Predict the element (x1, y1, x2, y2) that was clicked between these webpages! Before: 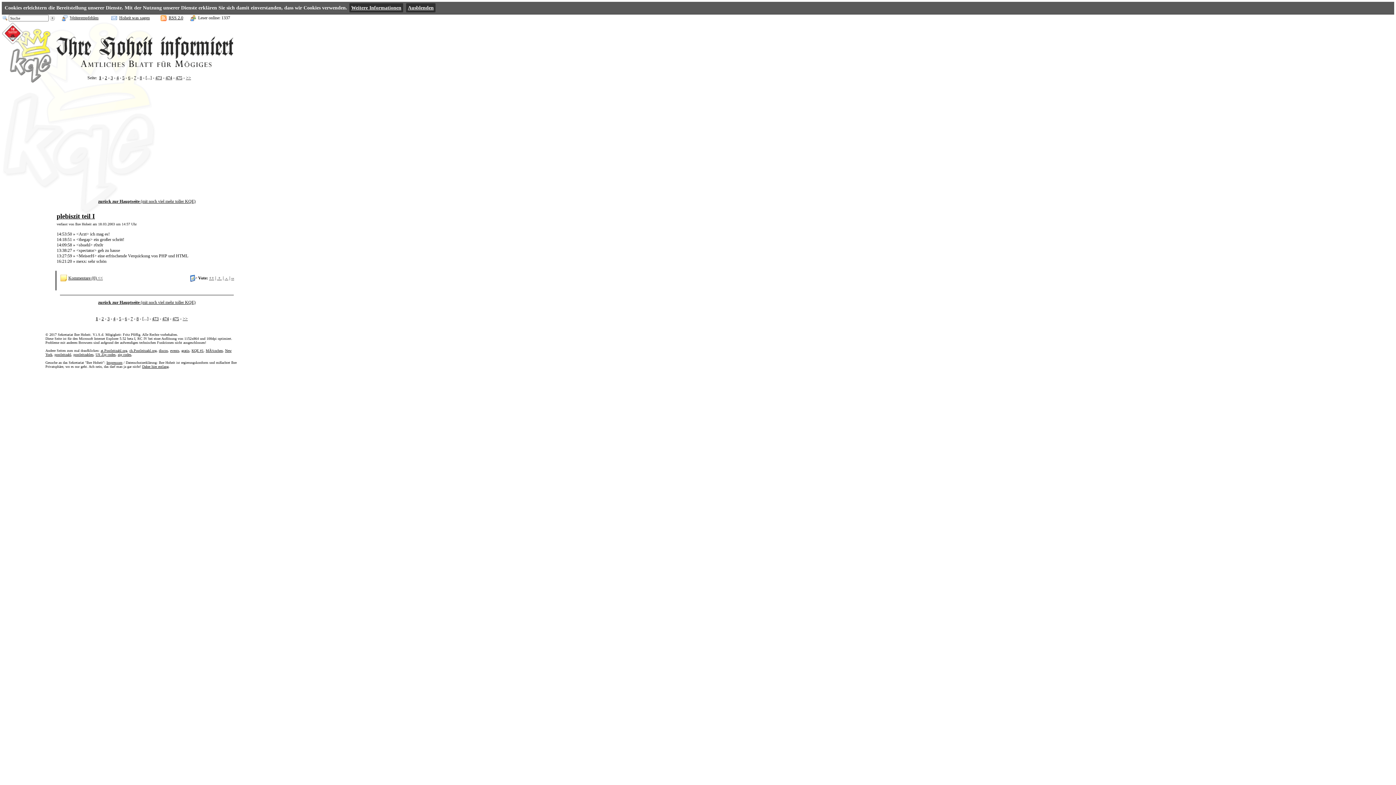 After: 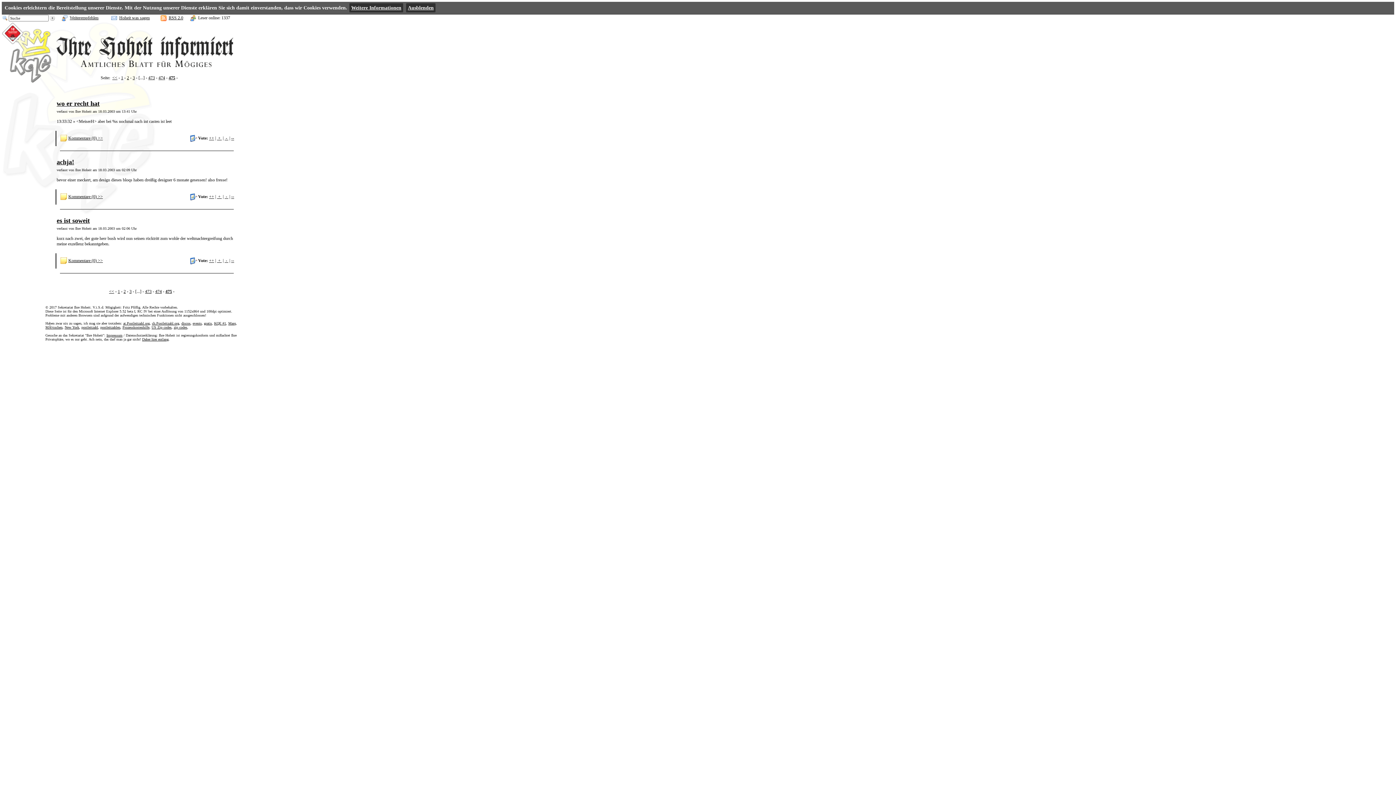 Action: bbox: (172, 316, 179, 321) label: 475